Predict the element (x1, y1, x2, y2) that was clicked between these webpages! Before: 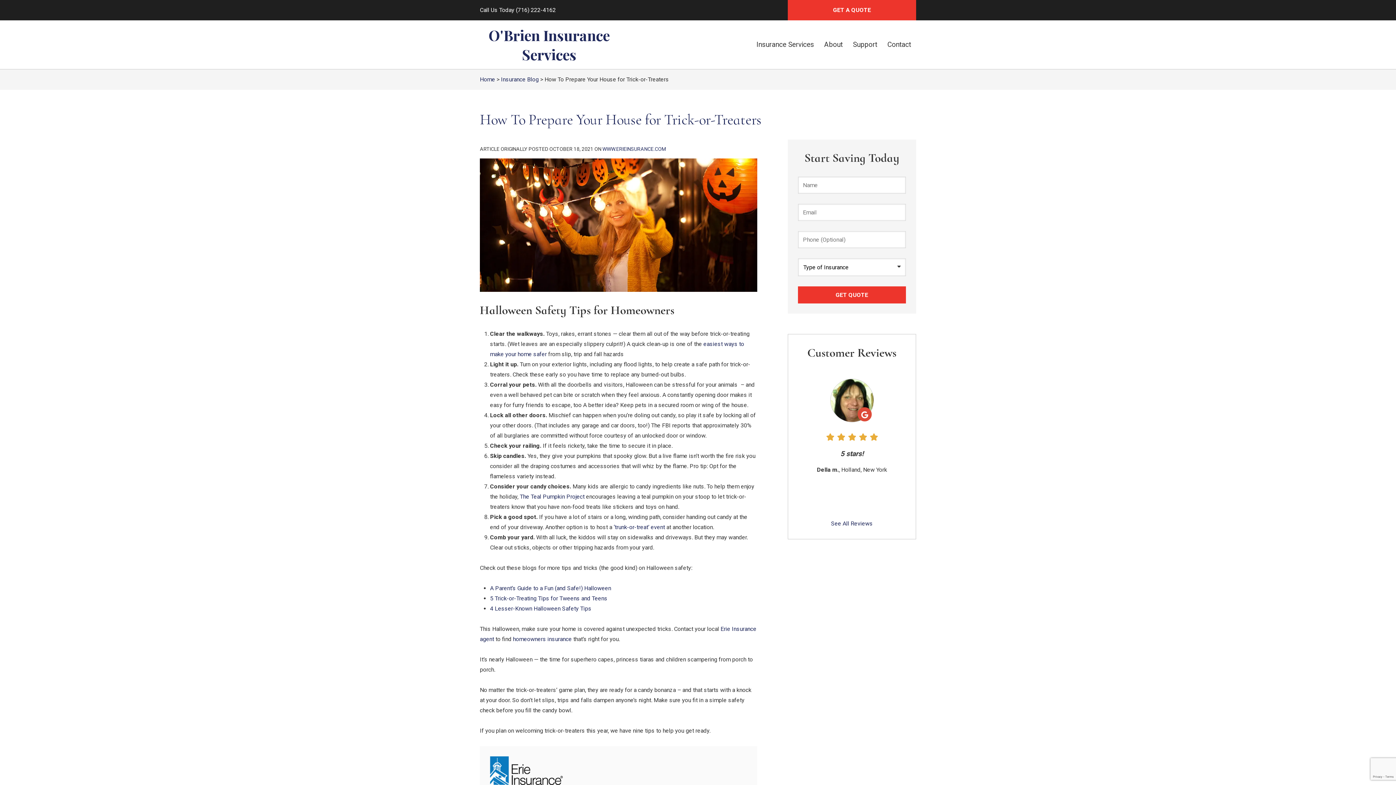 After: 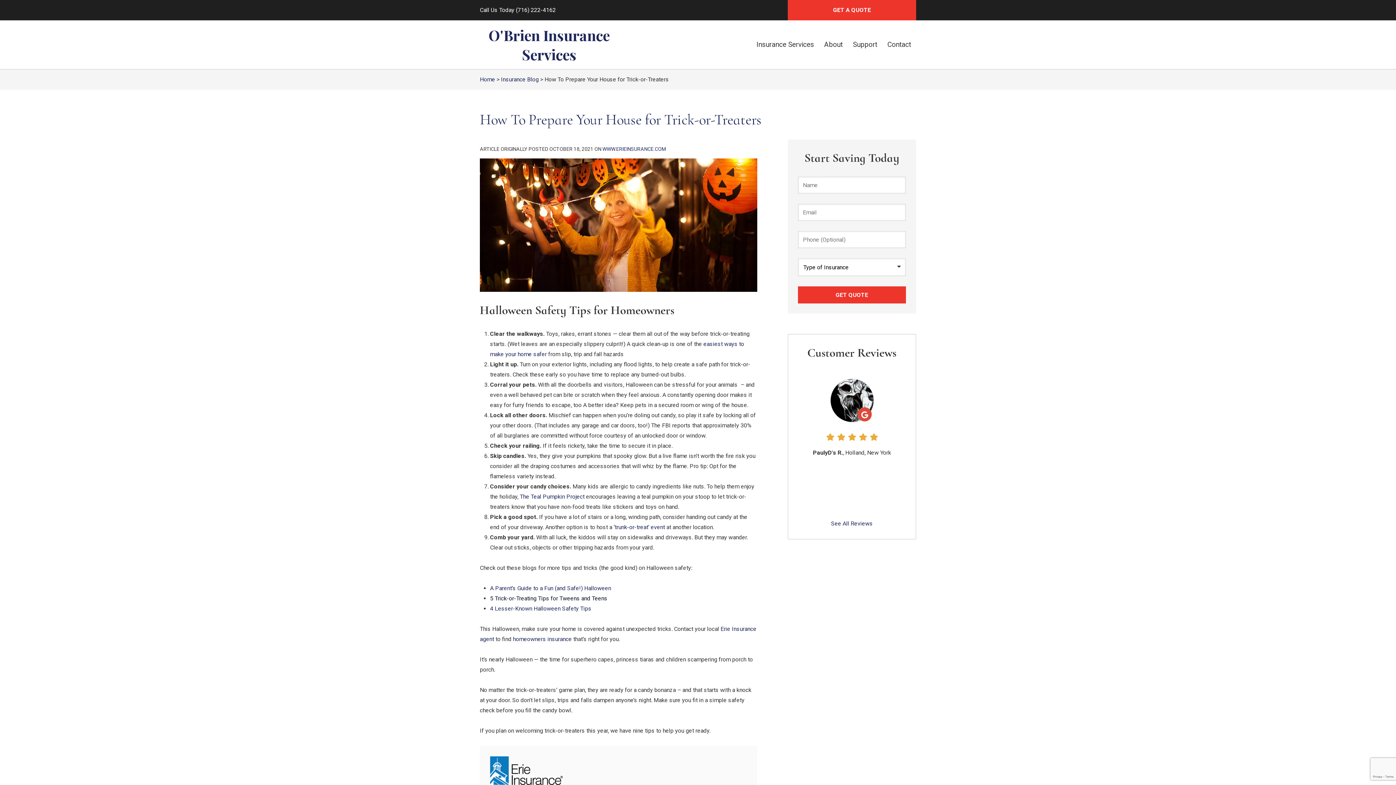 Action: bbox: (490, 595, 607, 602) label: 5 Trick-or-Treating Tips for Tweens and Teens